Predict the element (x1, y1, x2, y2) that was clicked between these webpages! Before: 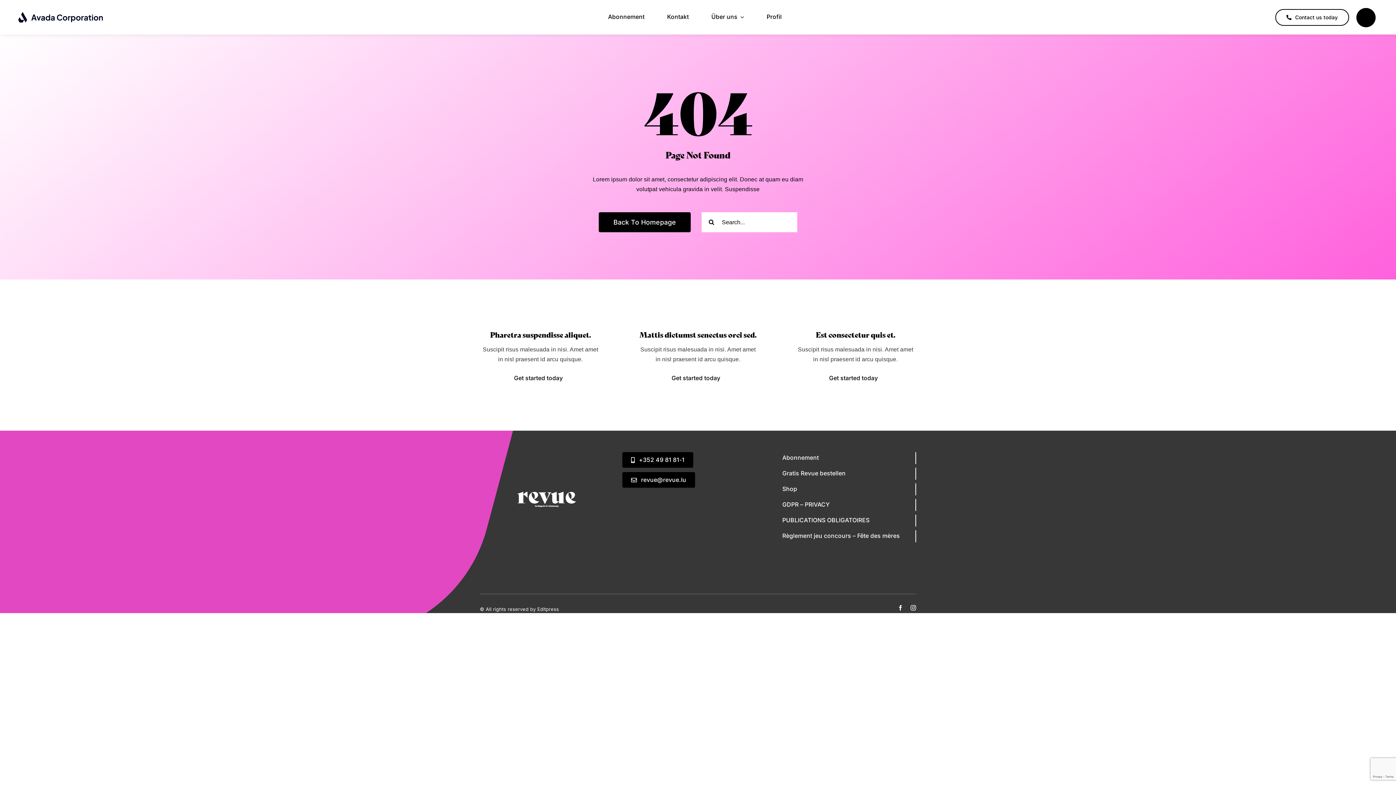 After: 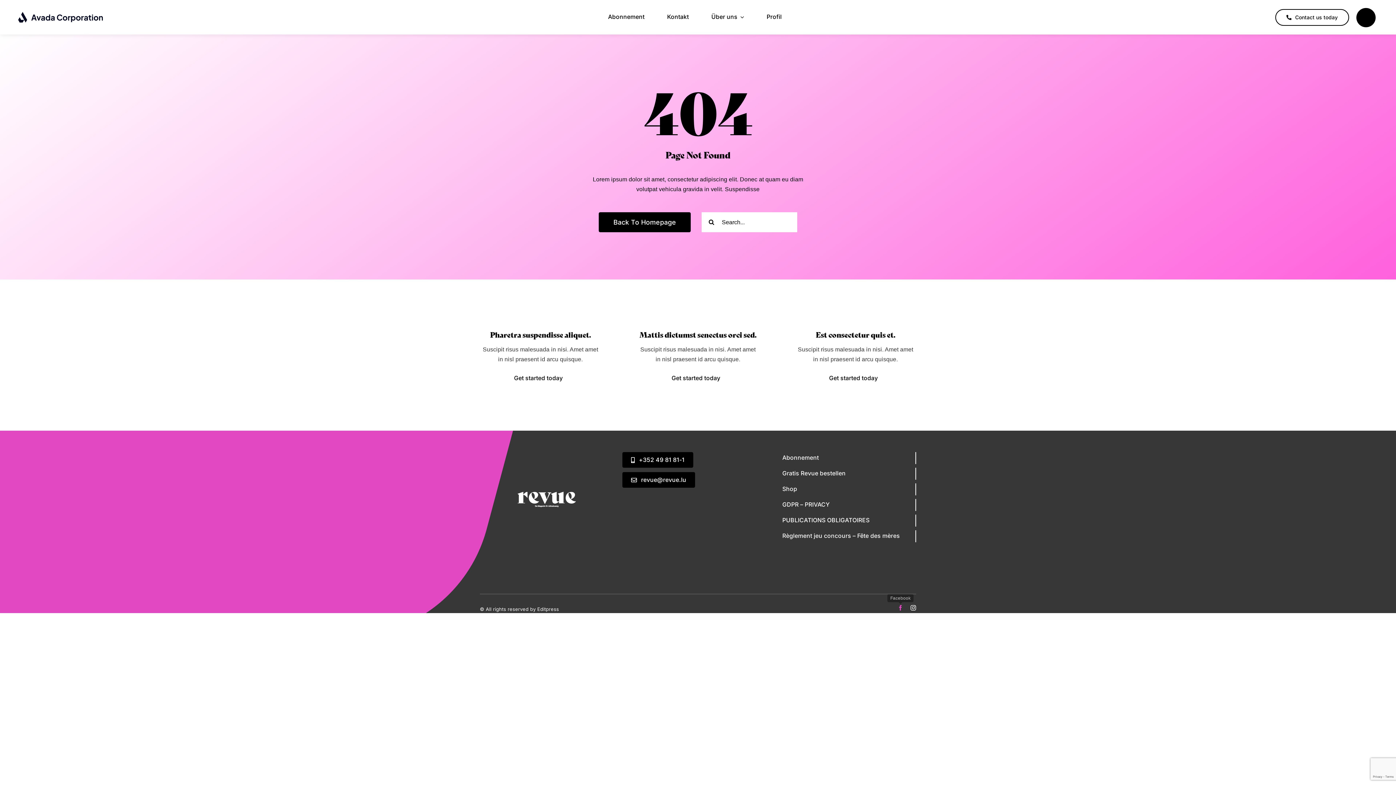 Action: bbox: (898, 605, 903, 610) label: facebook